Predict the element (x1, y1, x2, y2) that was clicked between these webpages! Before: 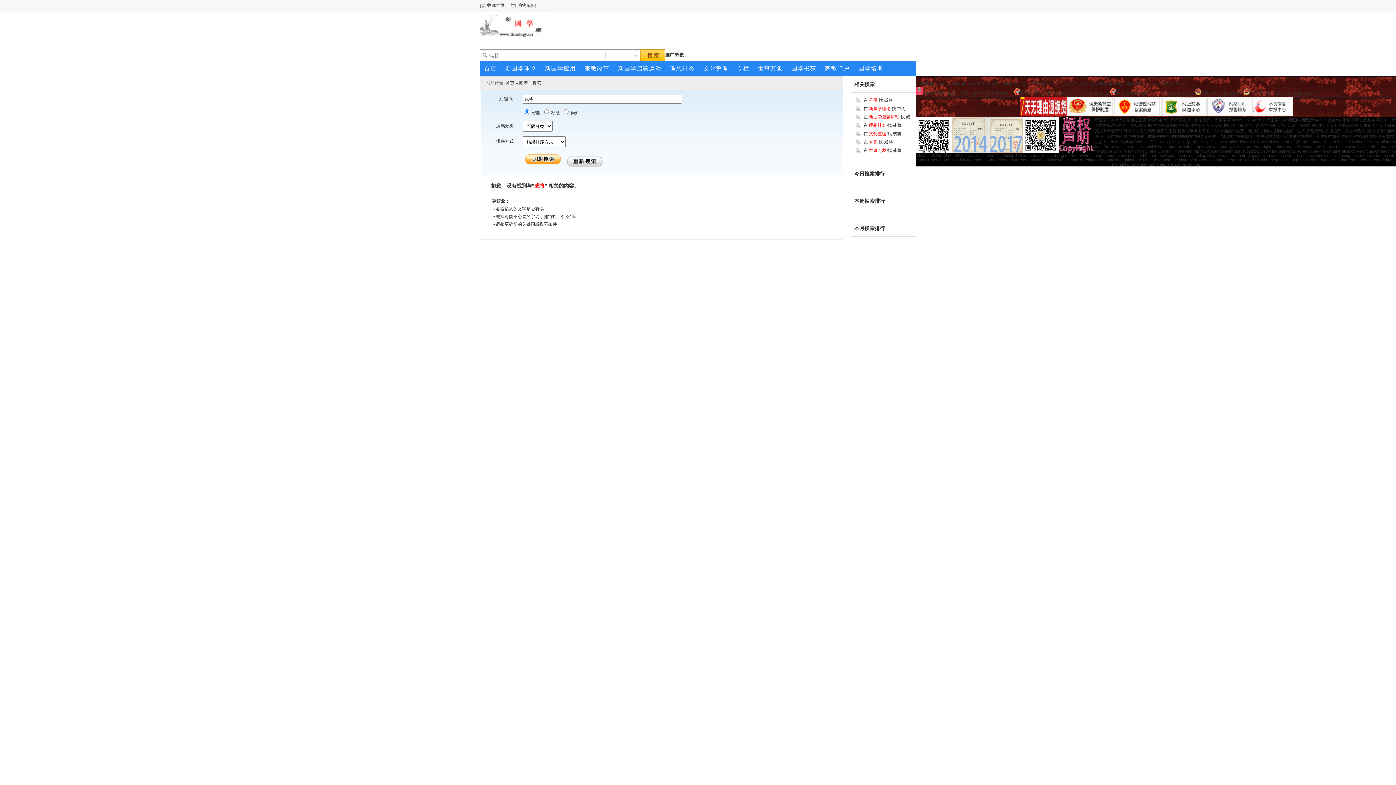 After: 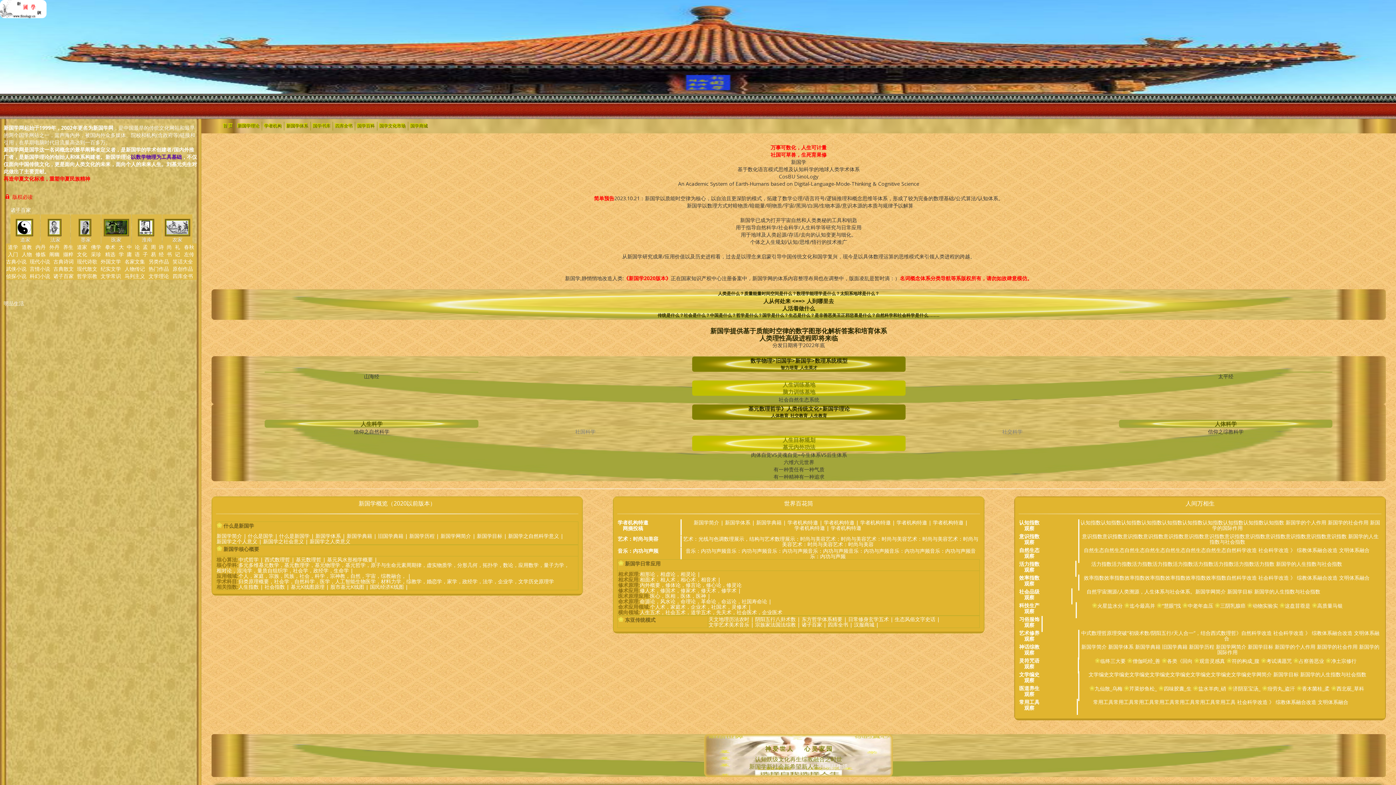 Action: bbox: (505, 80, 514, 85) label: 首页